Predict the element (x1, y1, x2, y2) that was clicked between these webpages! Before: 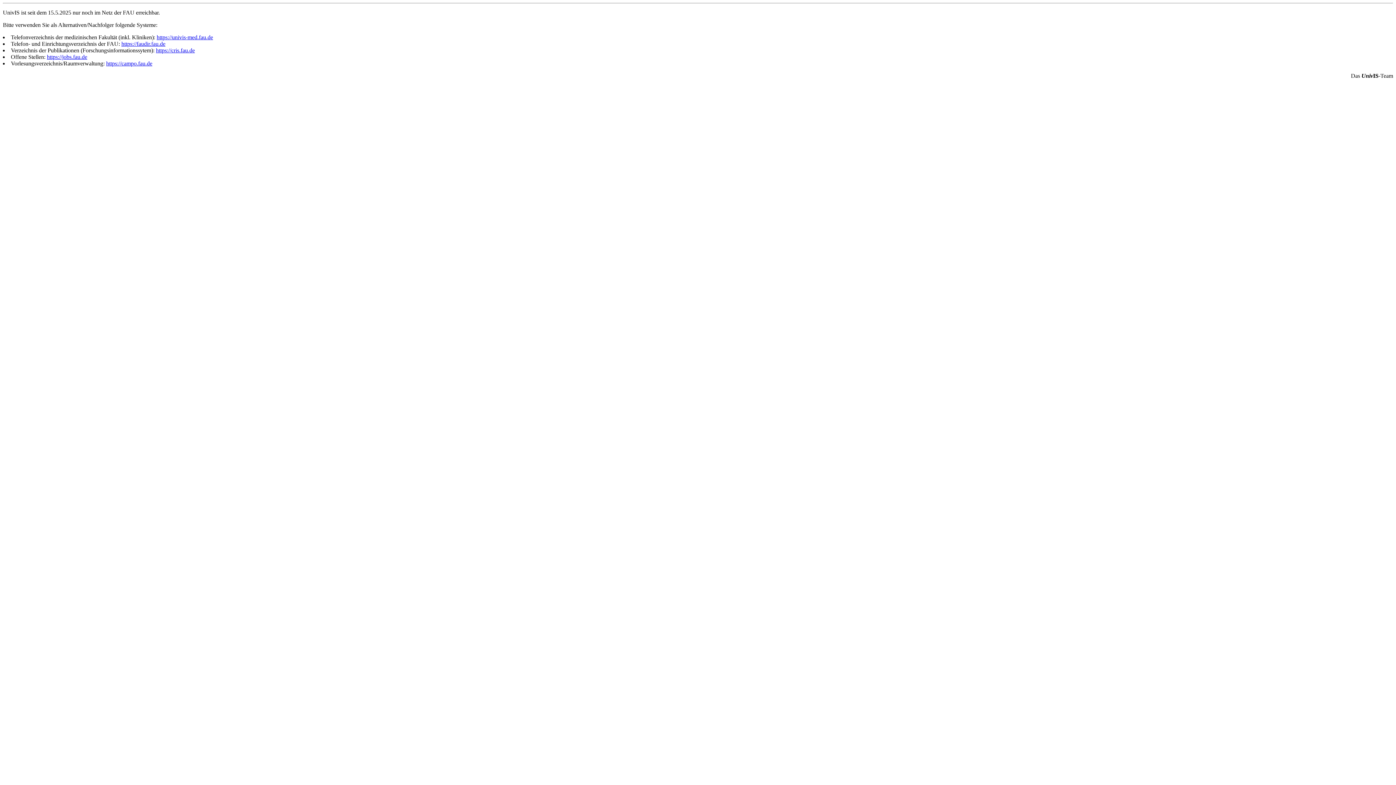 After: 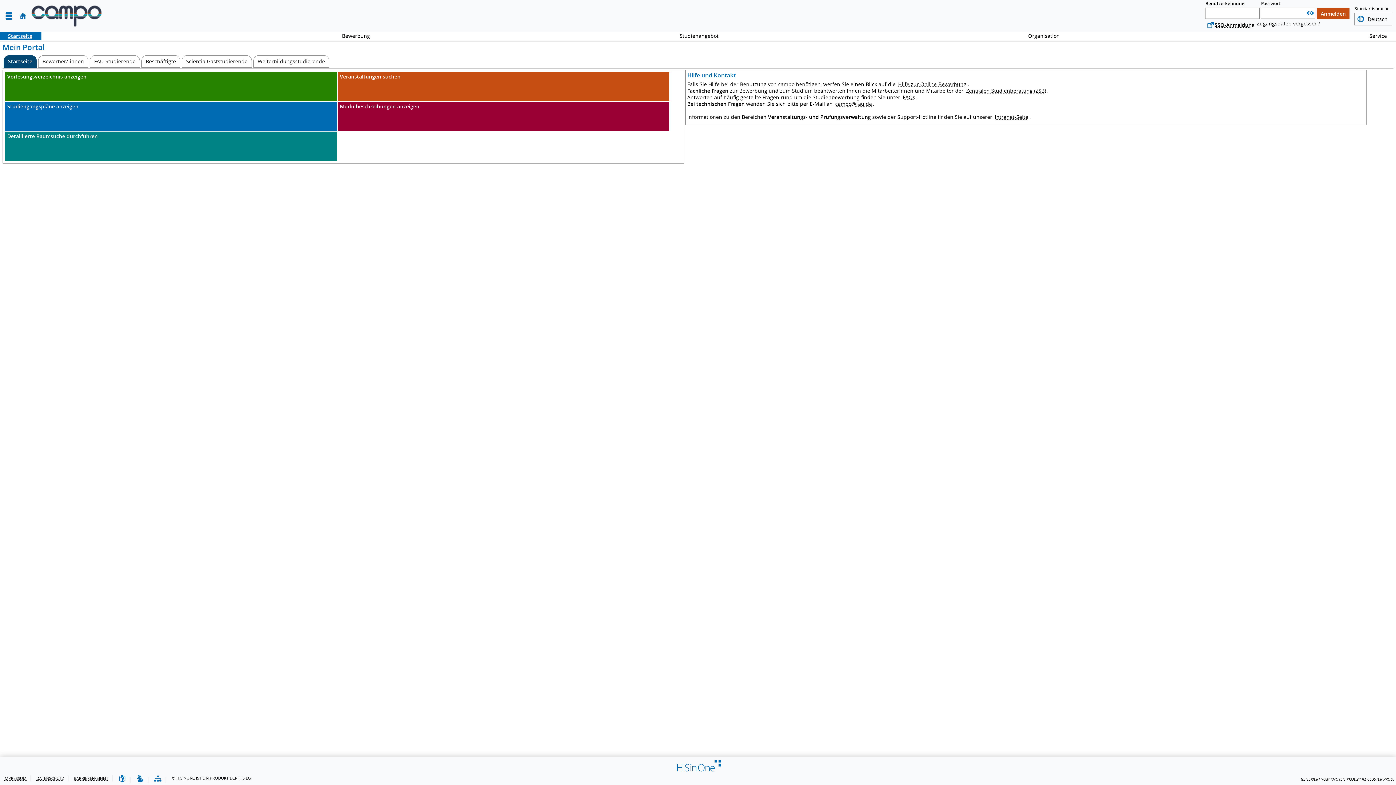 Action: label: https://campo.fau.de bbox: (106, 60, 152, 66)